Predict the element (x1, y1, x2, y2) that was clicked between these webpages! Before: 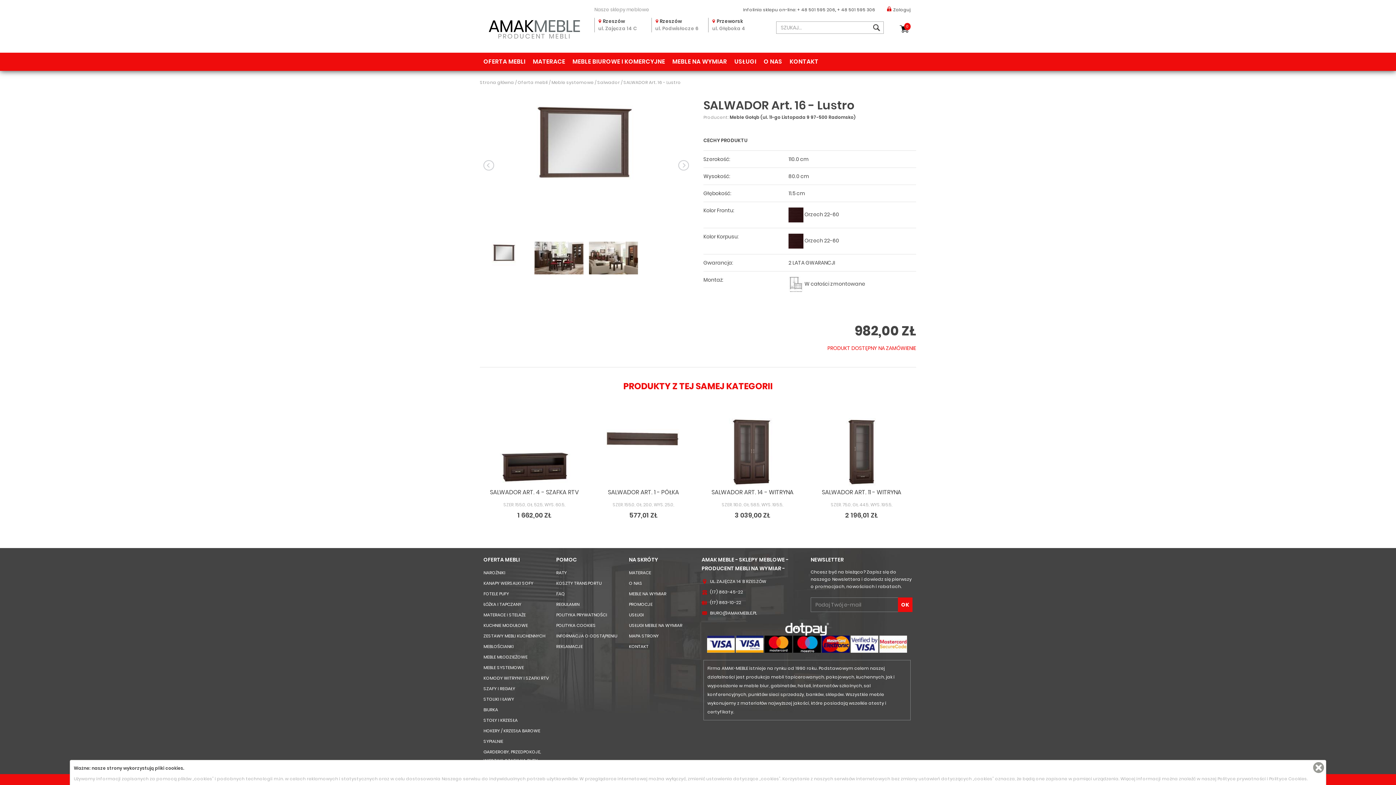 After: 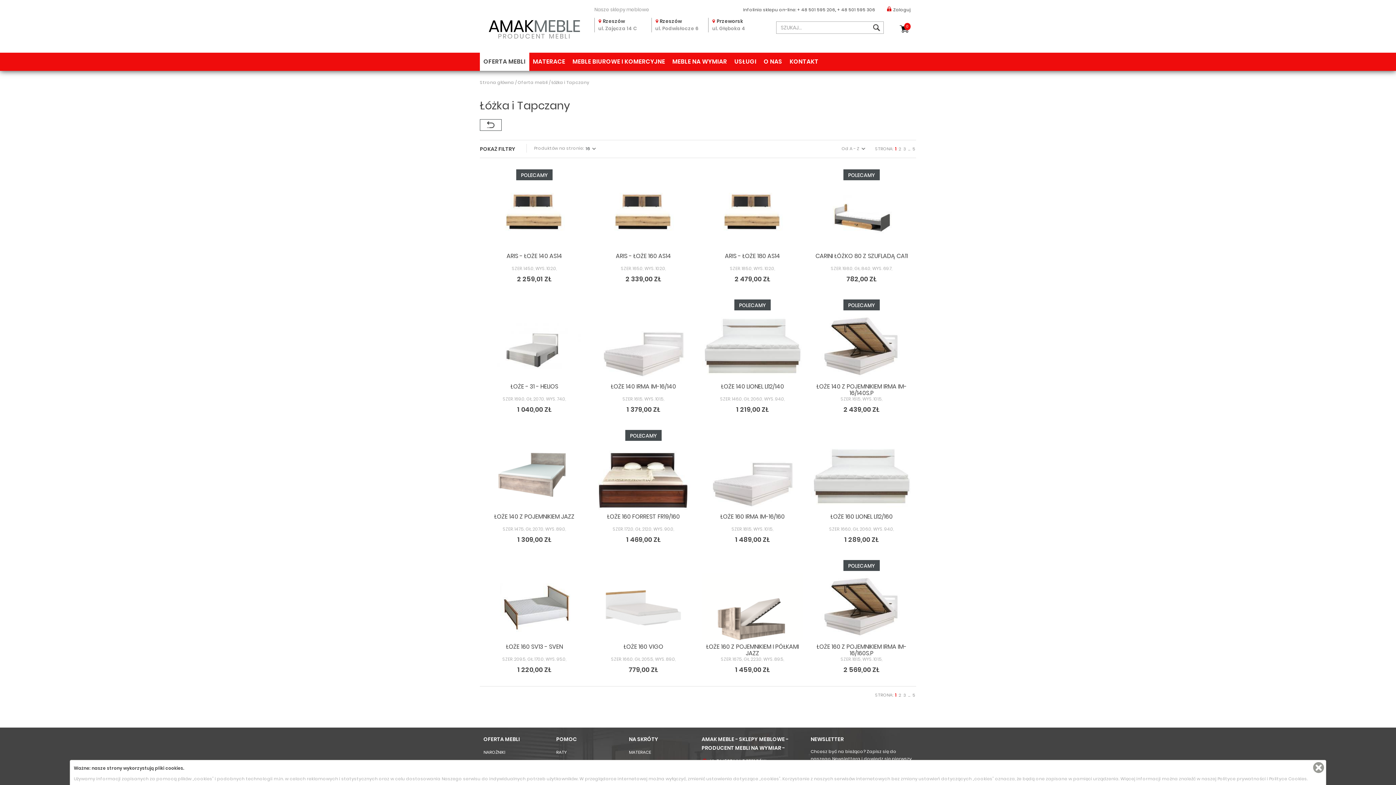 Action: label: ŁÓŻKA I TAPCZANY bbox: (483, 601, 521, 607)